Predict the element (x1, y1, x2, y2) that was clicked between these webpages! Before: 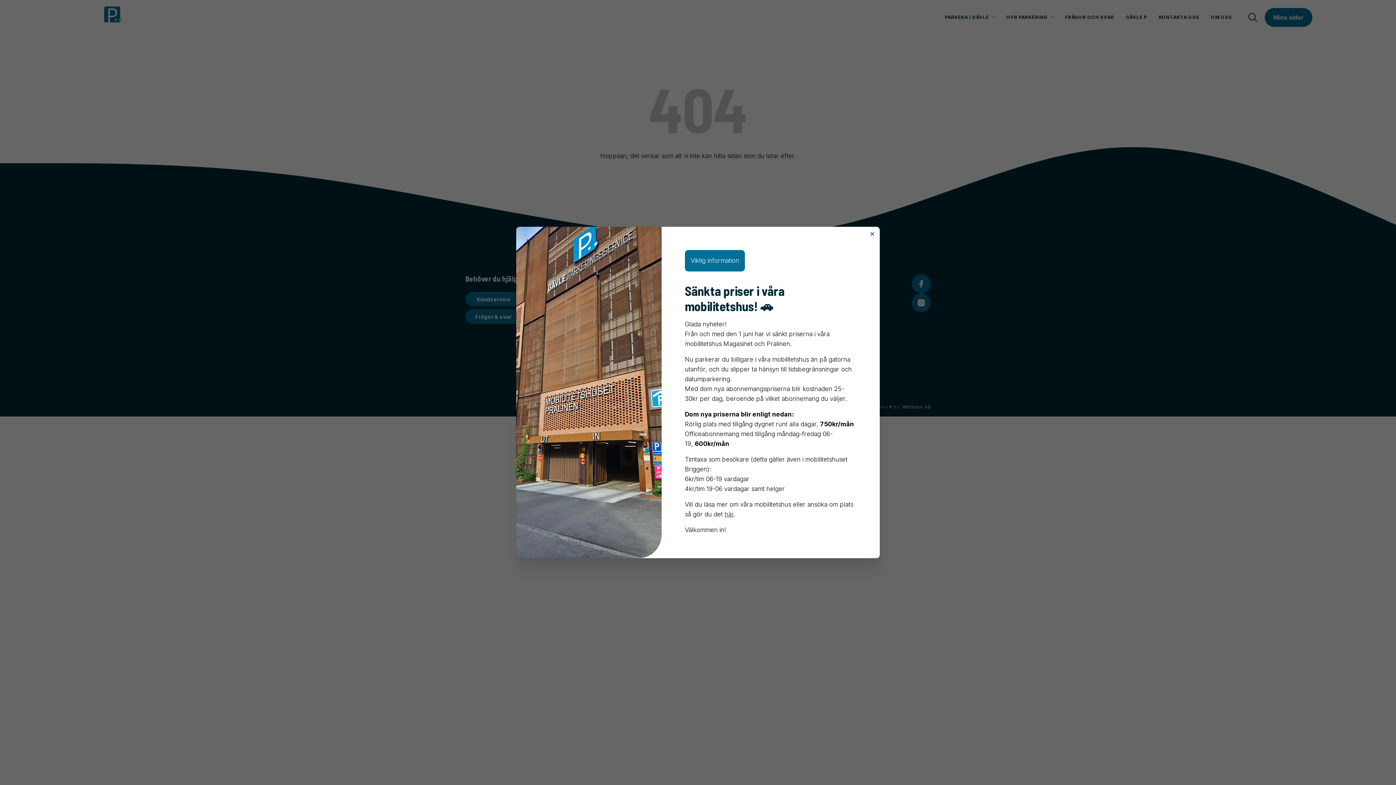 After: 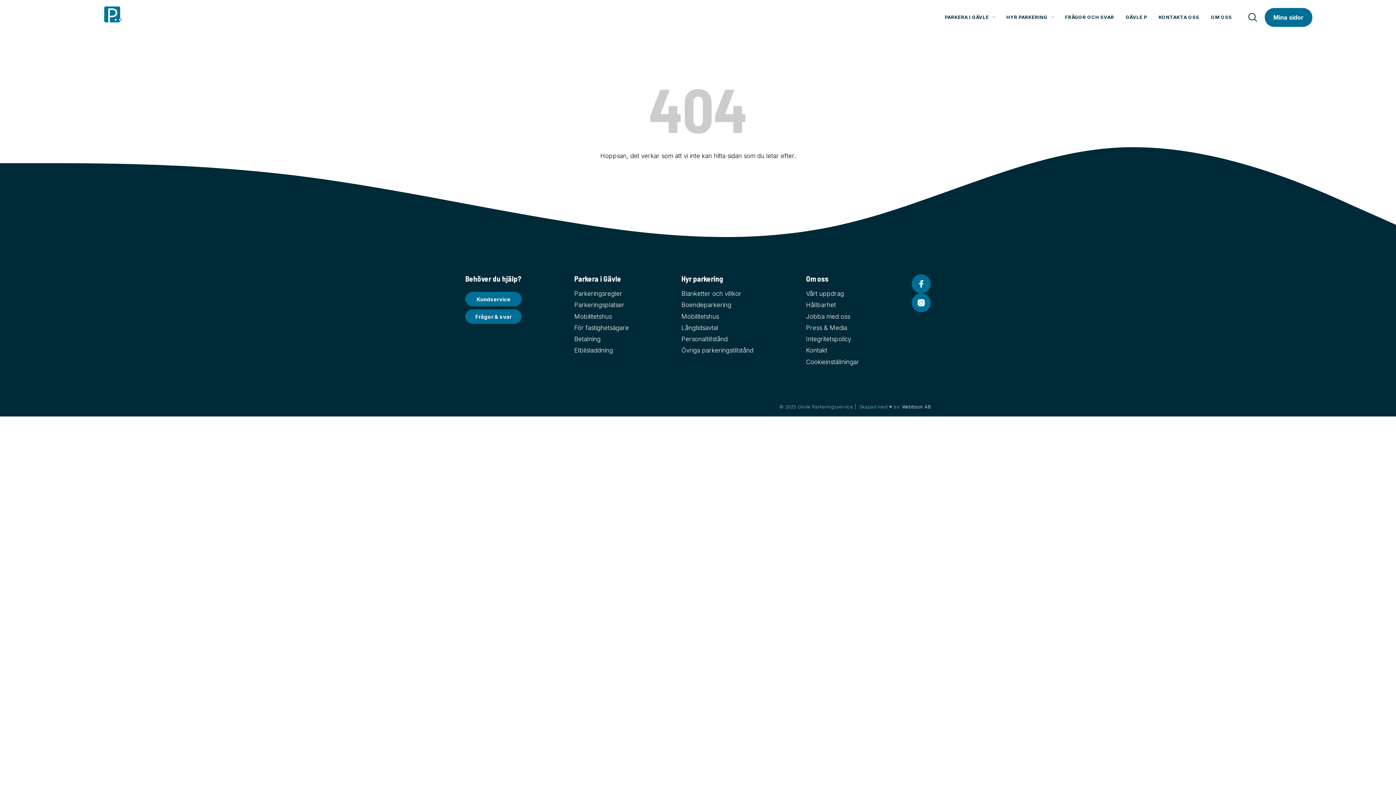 Action: bbox: (865, 226, 880, 241) label: ✕